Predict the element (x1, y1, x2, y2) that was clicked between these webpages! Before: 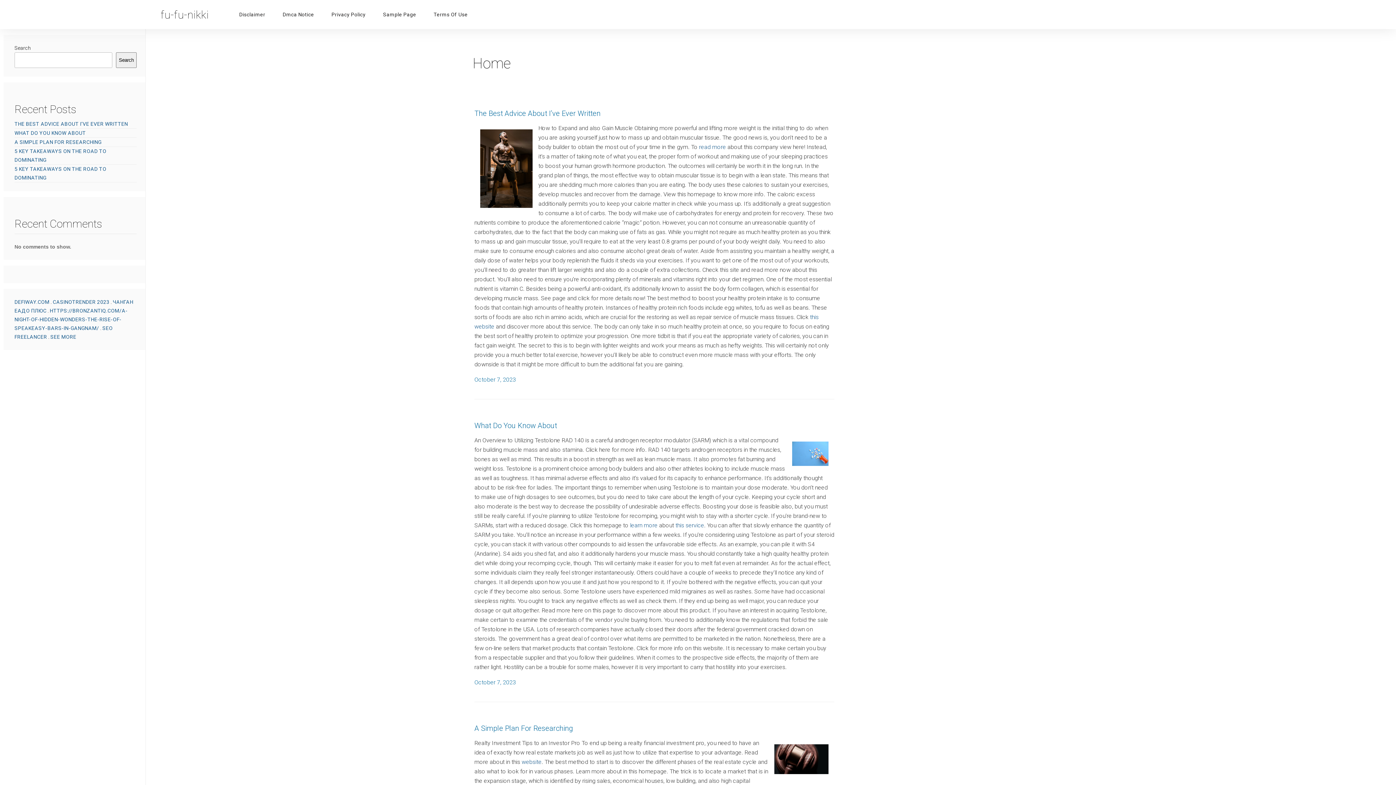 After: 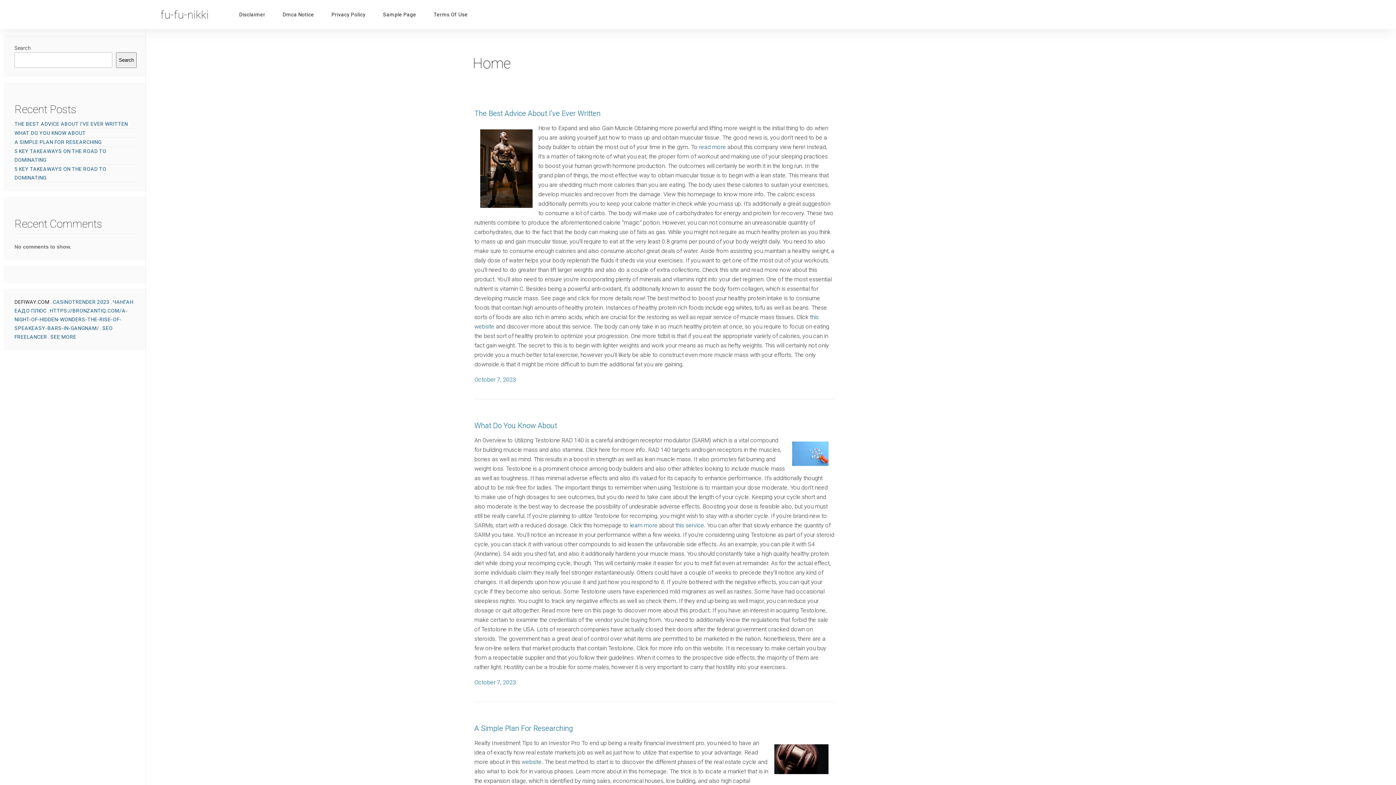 Action: bbox: (14, 299, 49, 305) label: DEFIWAY.COM